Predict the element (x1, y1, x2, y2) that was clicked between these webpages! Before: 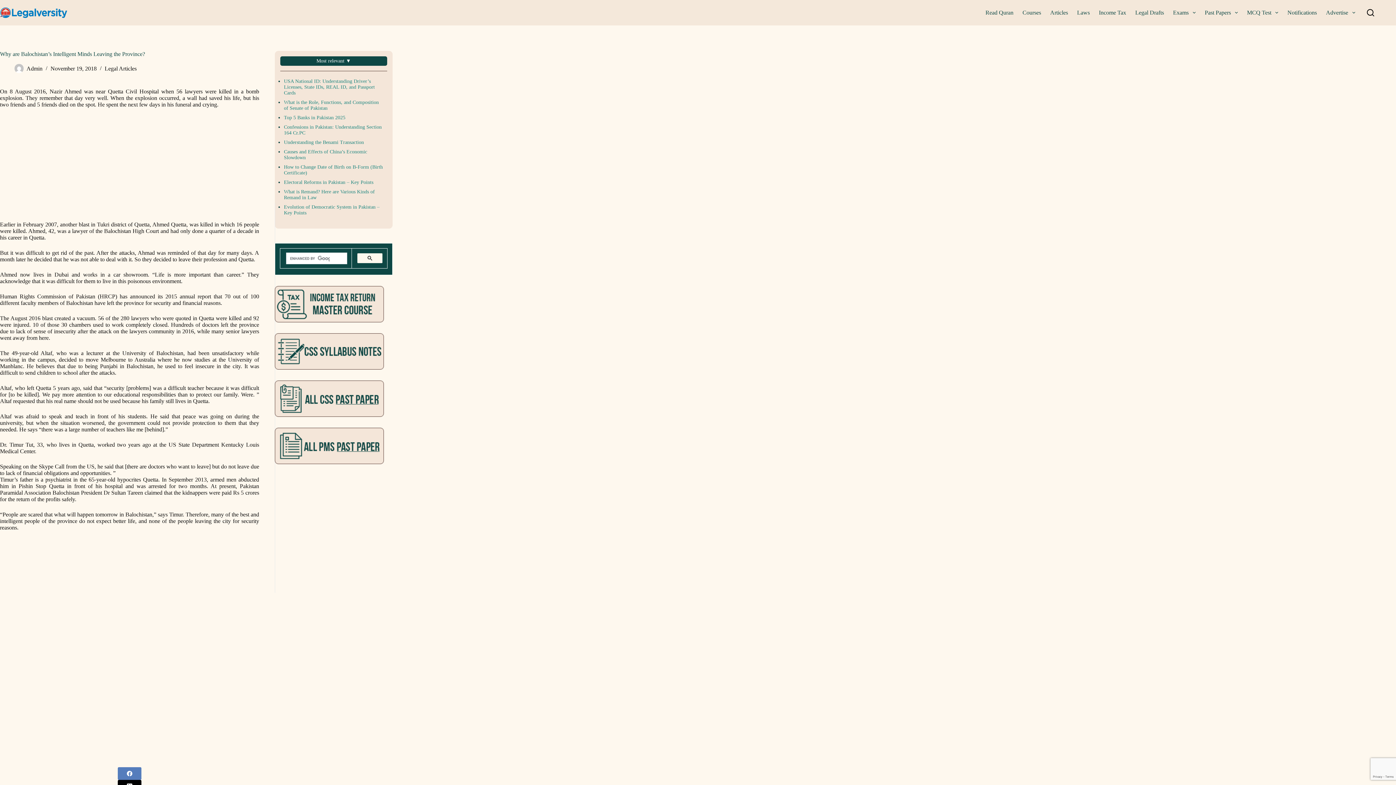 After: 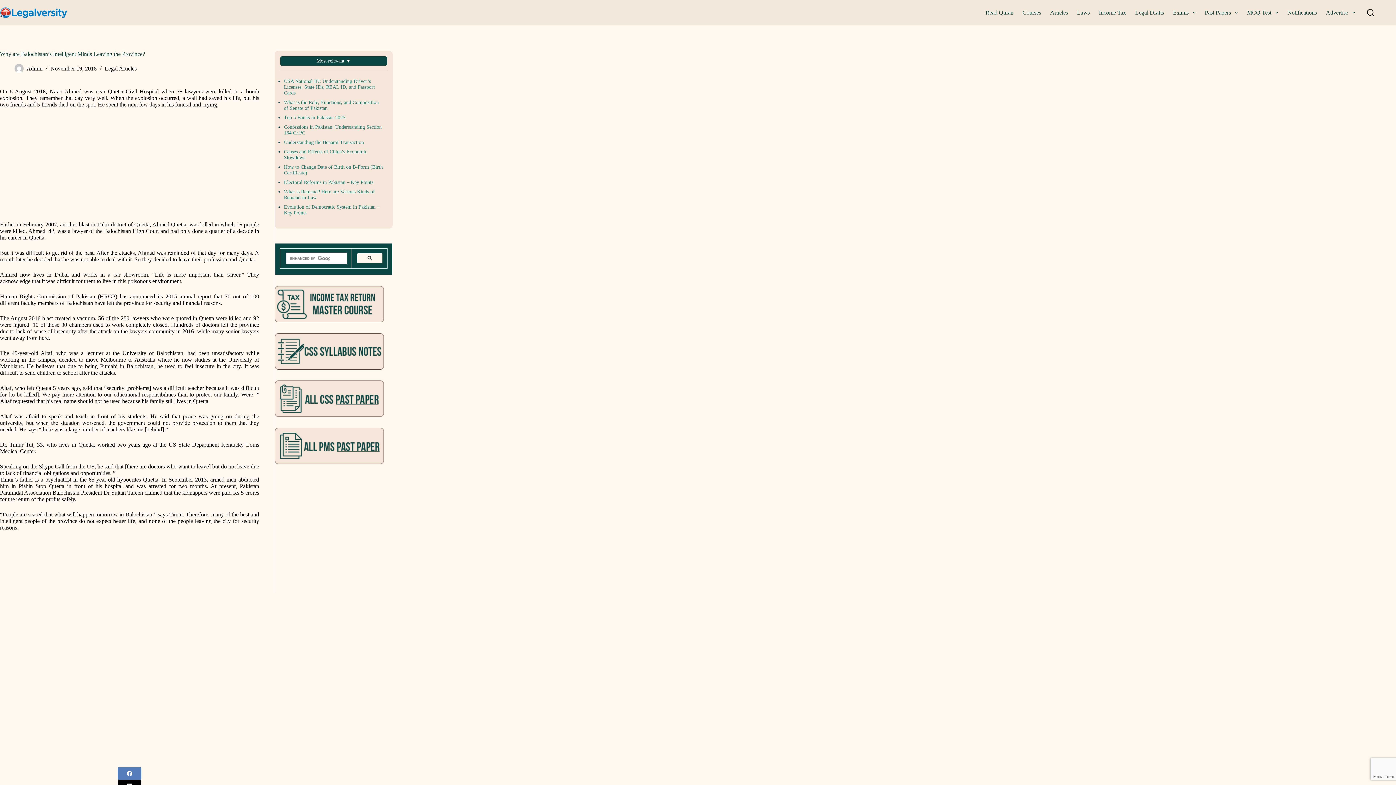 Action: bbox: (357, 253, 382, 263)